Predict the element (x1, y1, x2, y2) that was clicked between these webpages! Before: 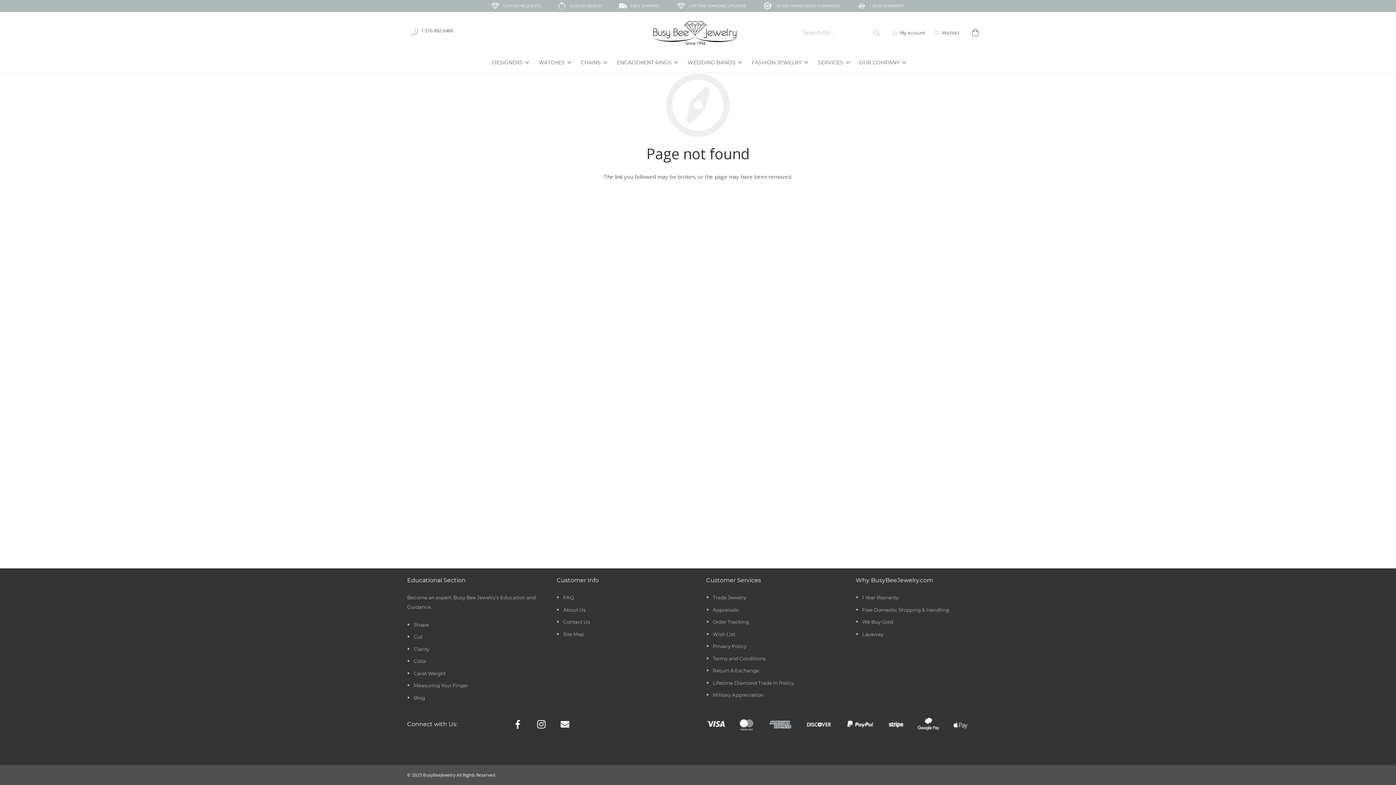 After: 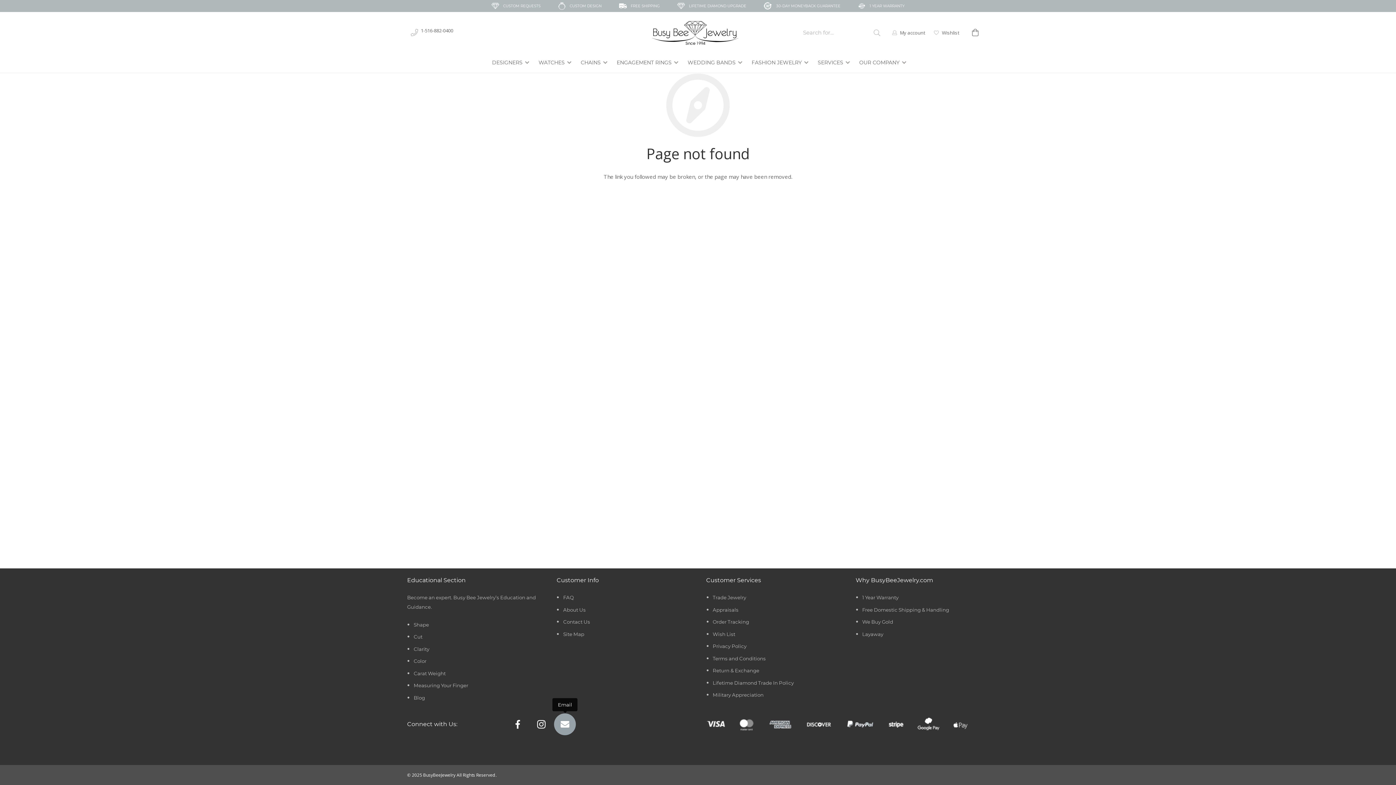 Action: label: Email bbox: (554, 713, 576, 735)